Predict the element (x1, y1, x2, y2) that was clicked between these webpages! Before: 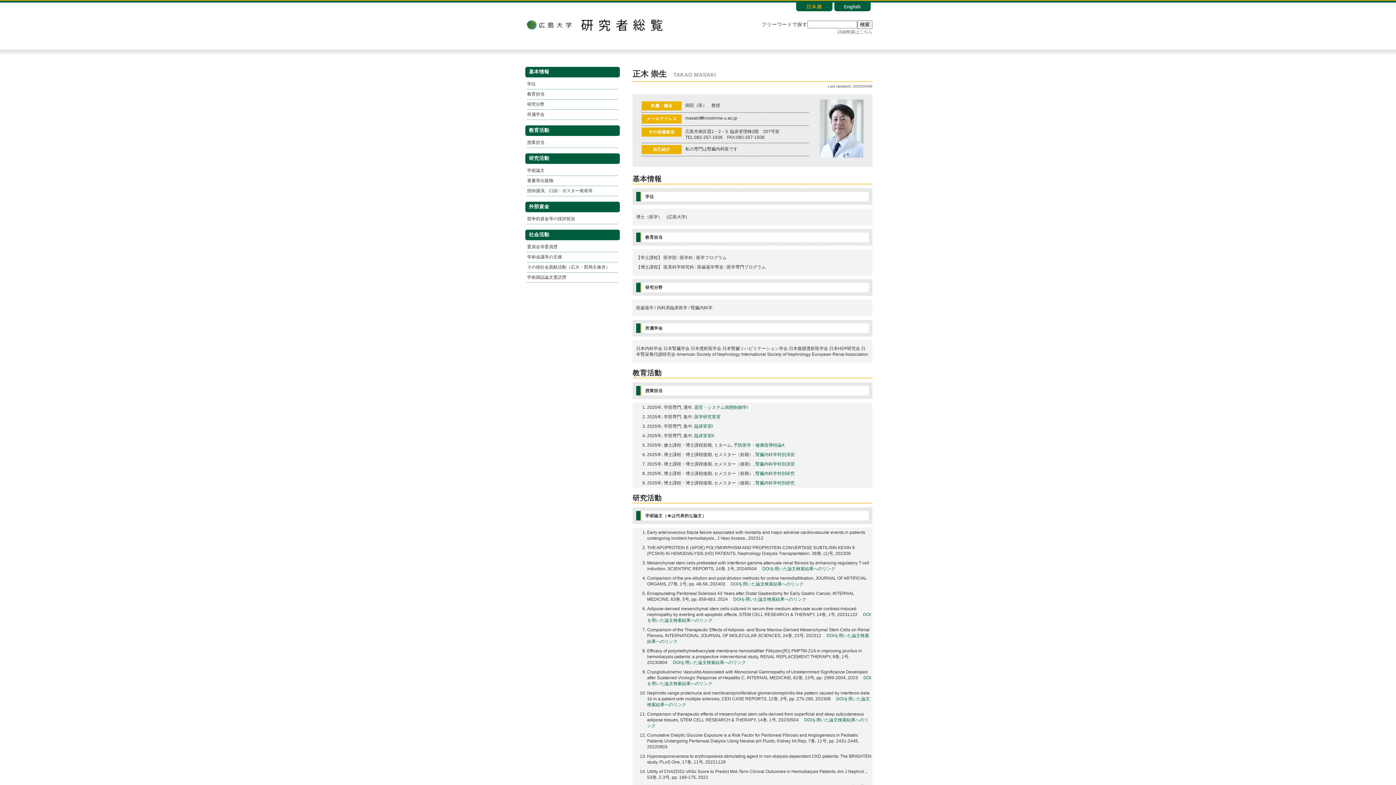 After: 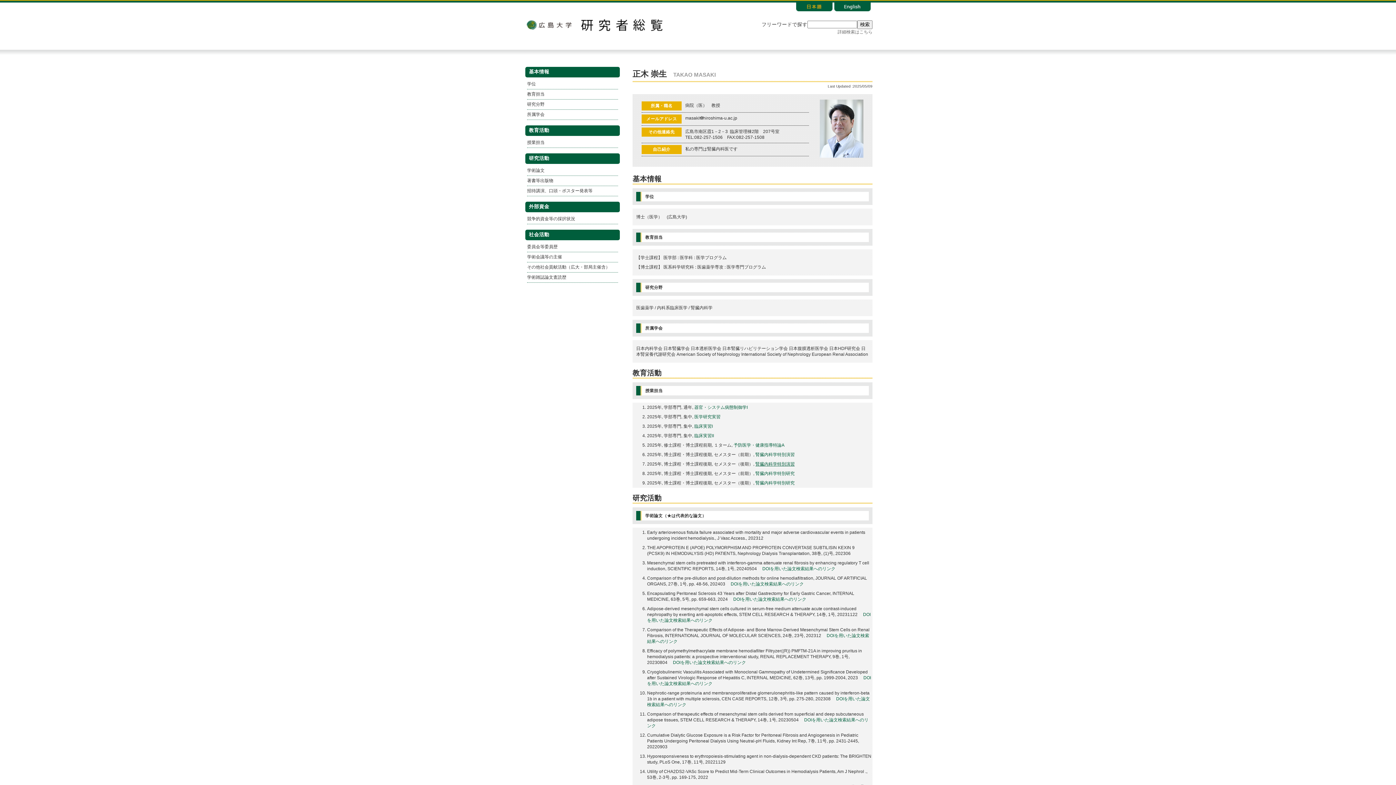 Action: bbox: (755, 461, 794, 466) label: 腎臓内科学特別演習